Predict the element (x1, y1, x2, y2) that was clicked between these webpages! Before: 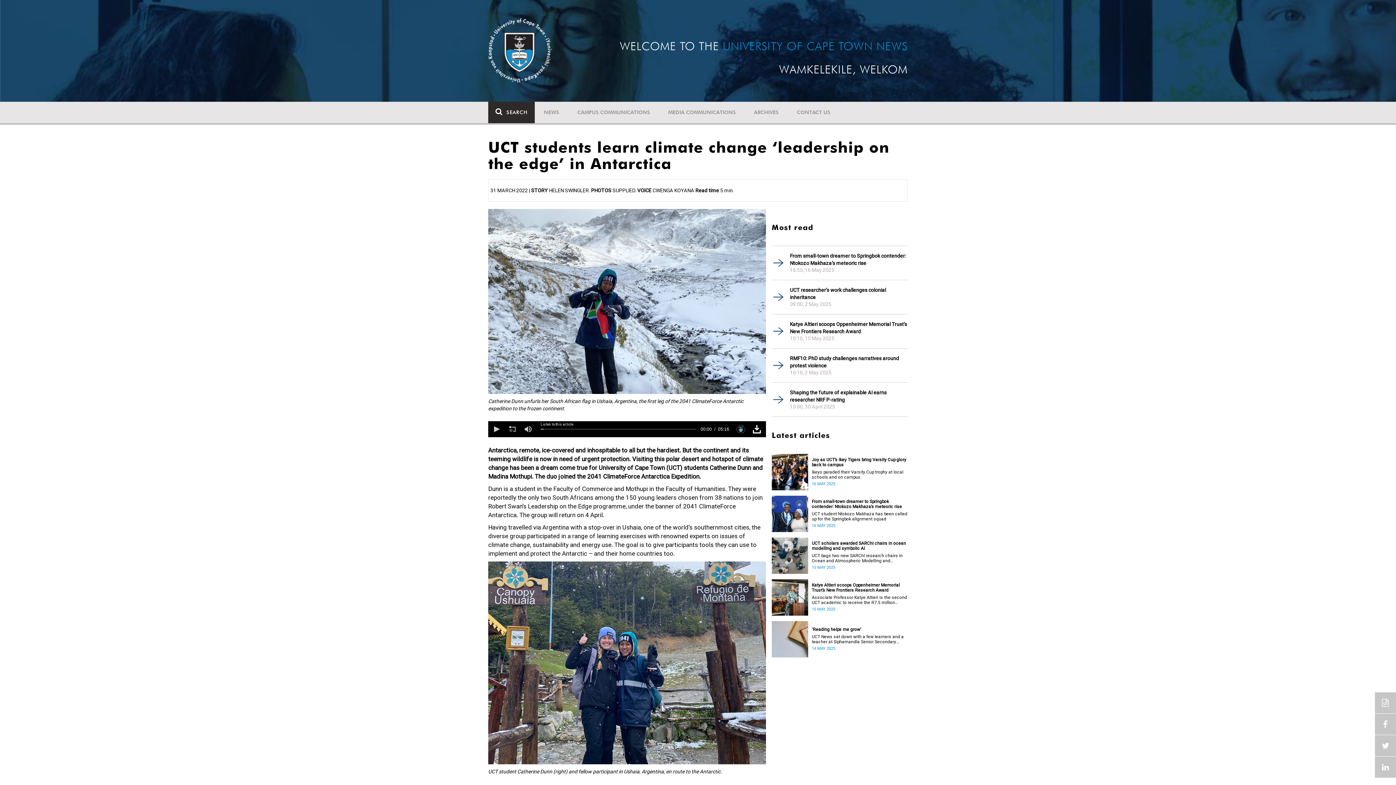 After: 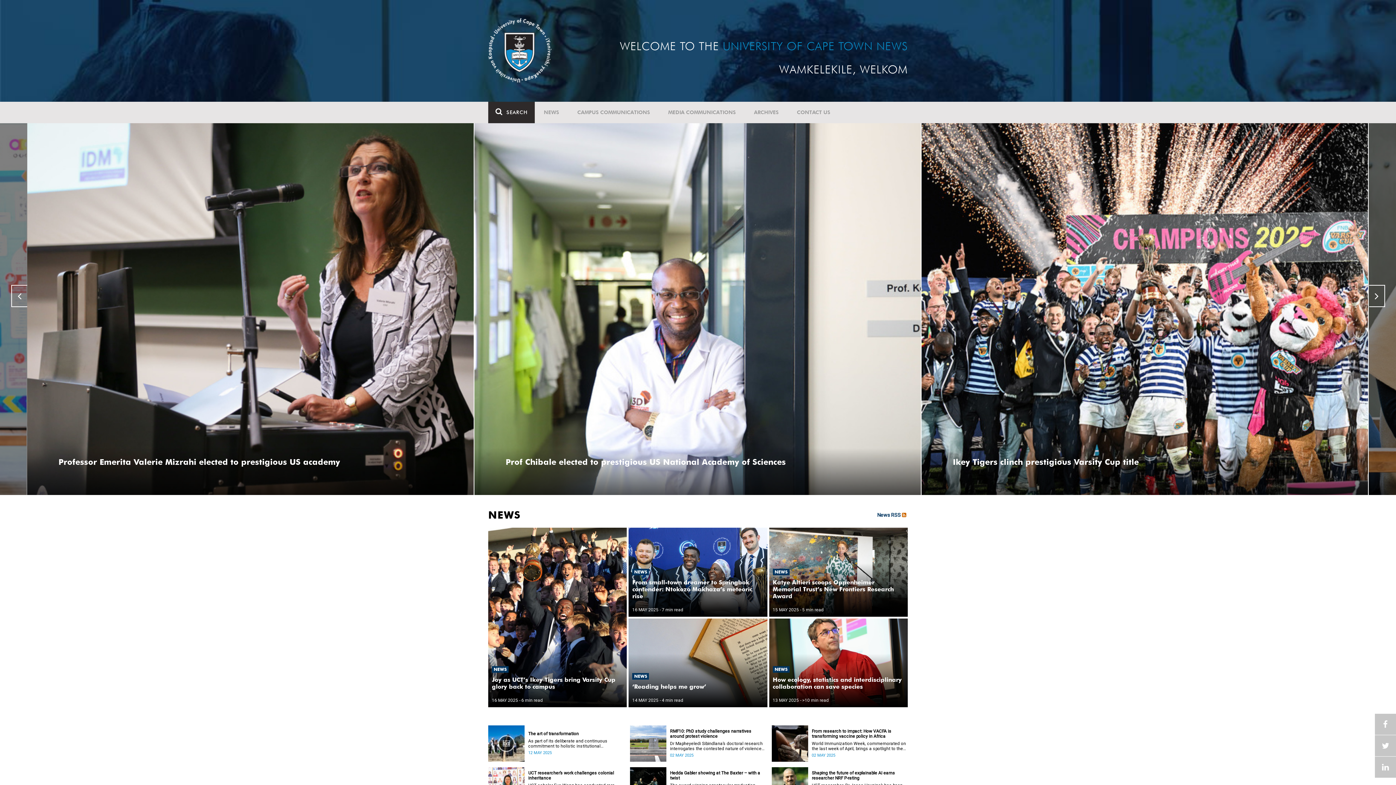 Action: label: NEWS bbox: (534, 101, 568, 123)